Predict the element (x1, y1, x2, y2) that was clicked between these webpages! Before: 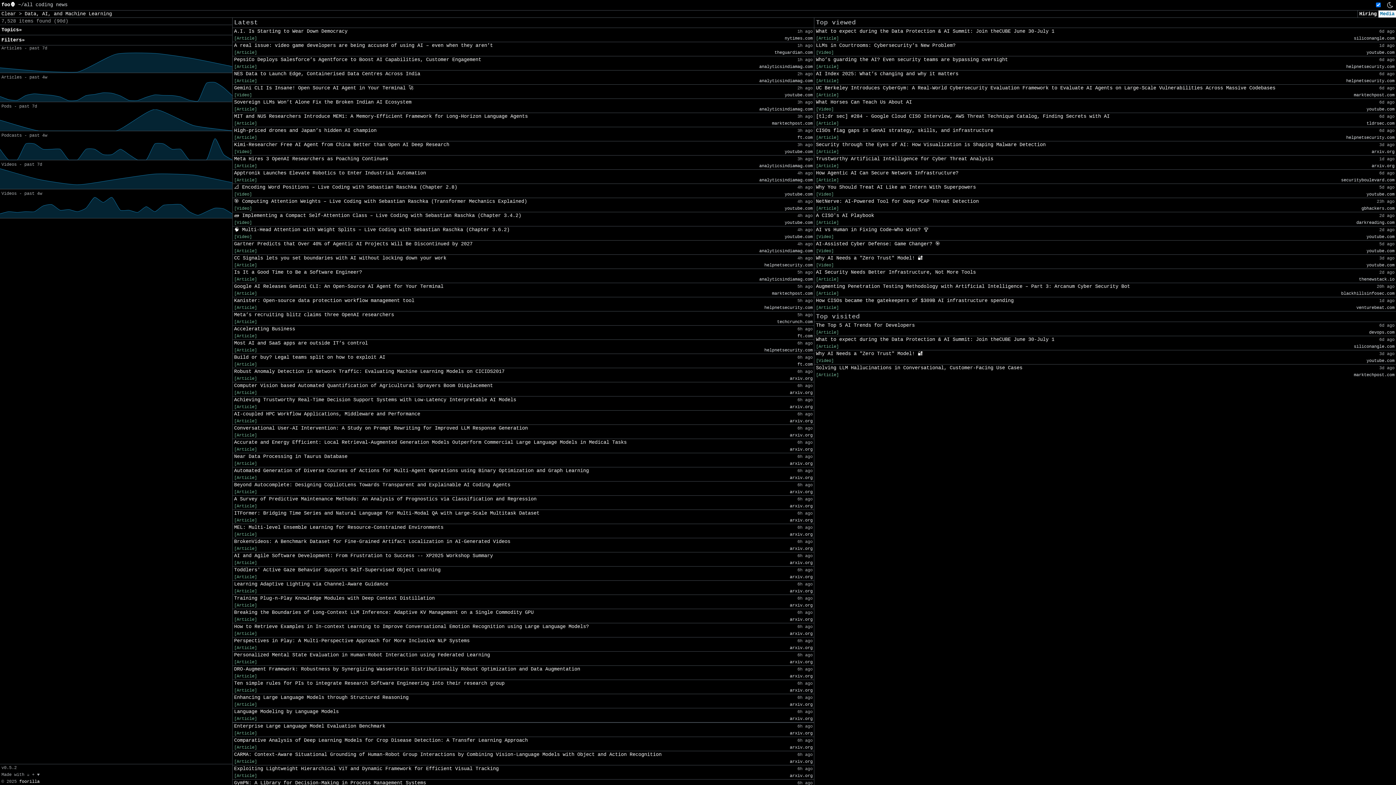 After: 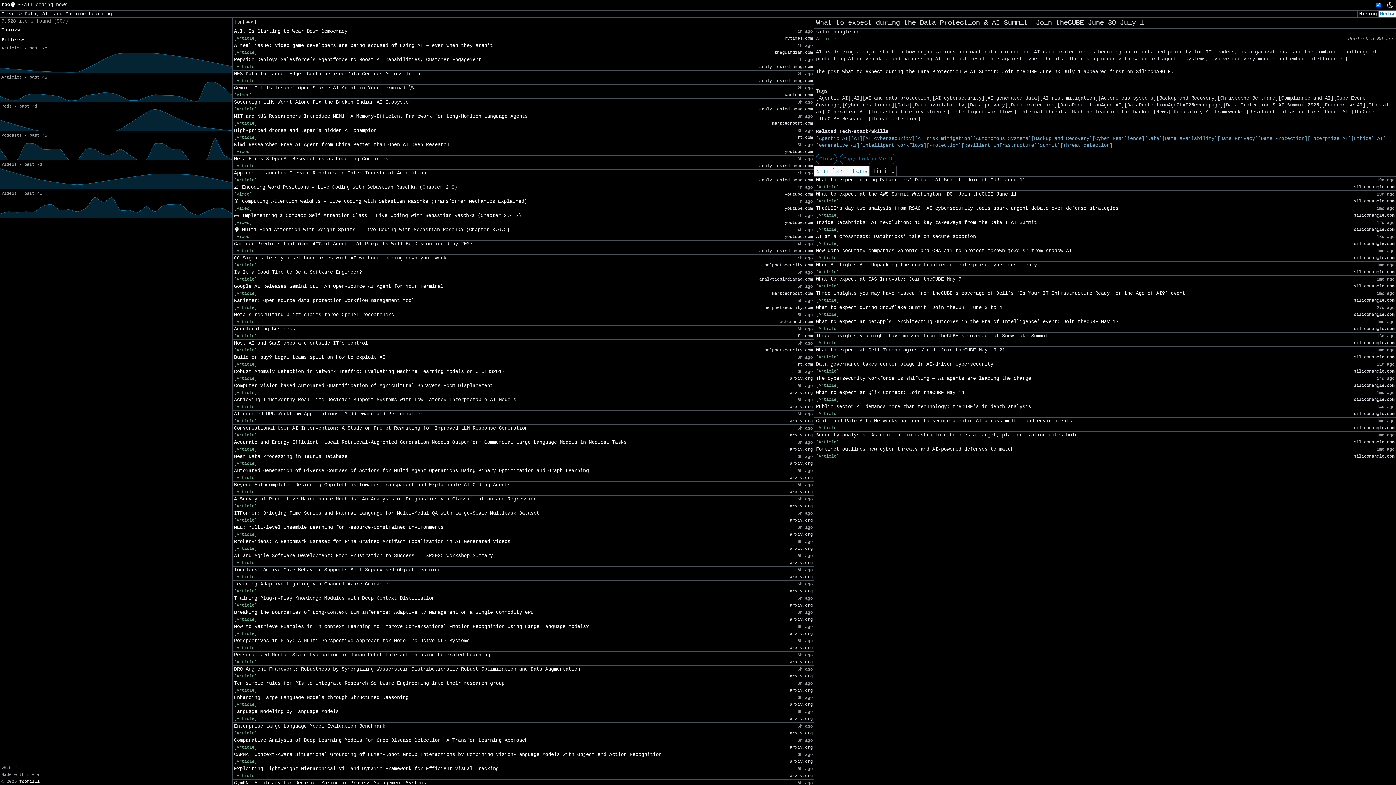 Action: label: What to expect during the Data Protection & AI Summit: Join theCUBE June 30-July 1 bbox: (816, 336, 1054, 343)